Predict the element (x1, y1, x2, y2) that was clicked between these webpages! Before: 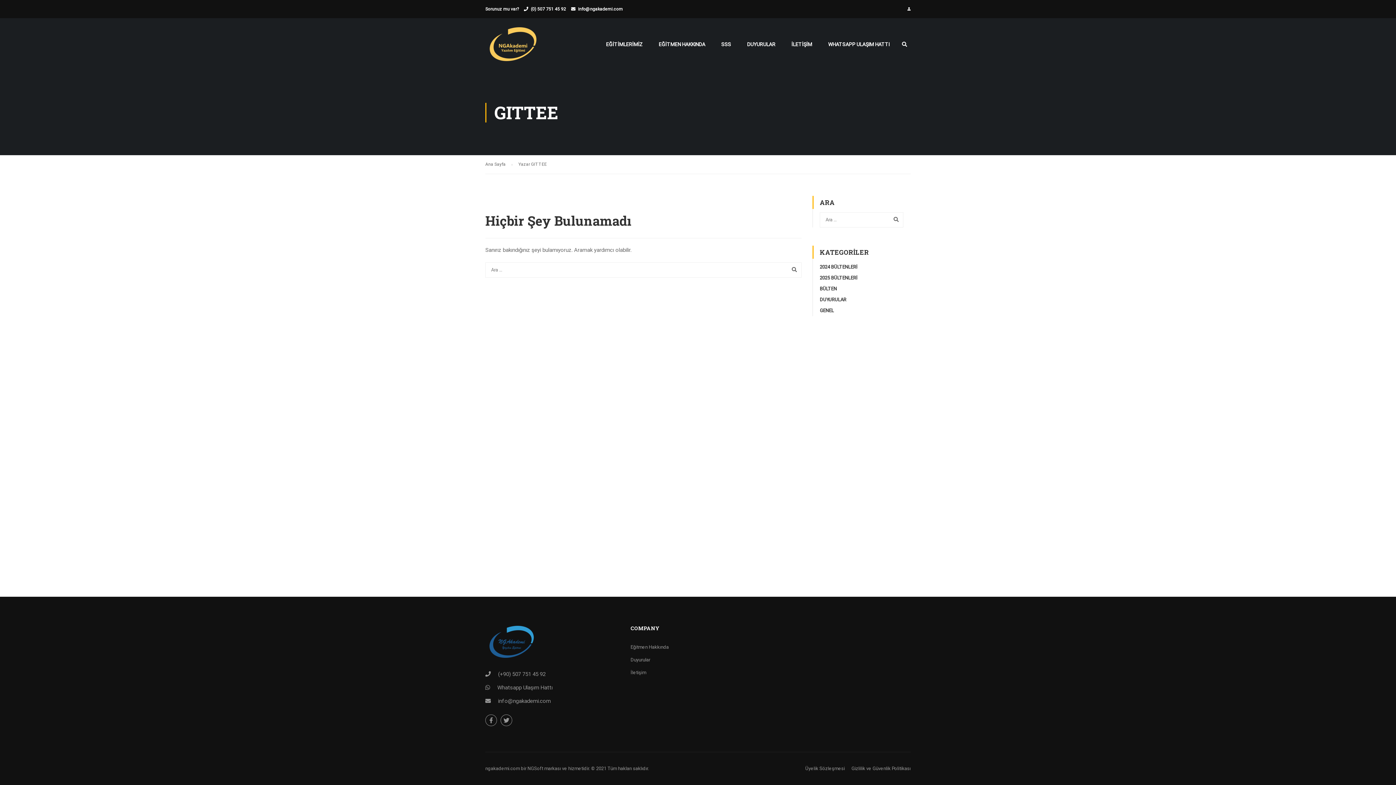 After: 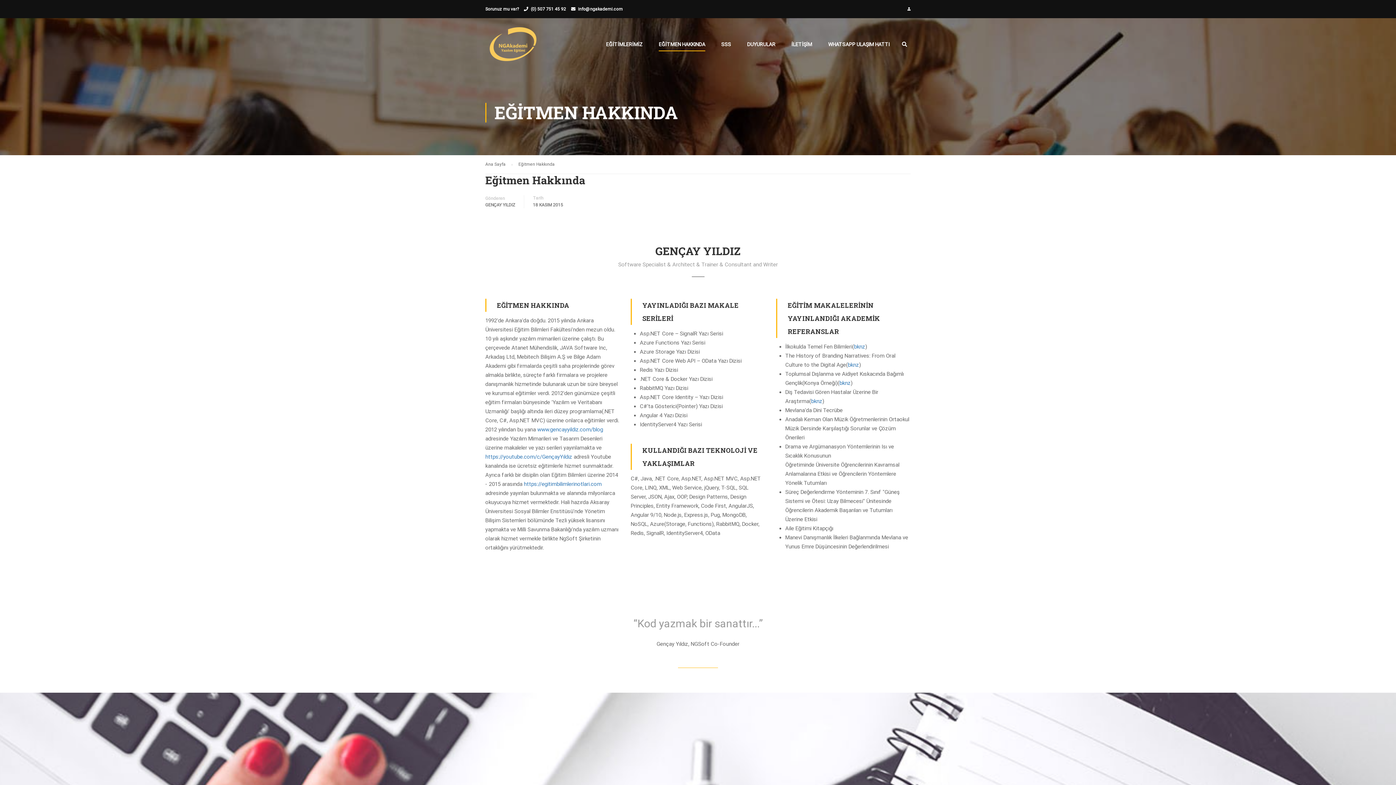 Action: label: EĞİTMEN HAKKINDA bbox: (651, 36, 712, 58)